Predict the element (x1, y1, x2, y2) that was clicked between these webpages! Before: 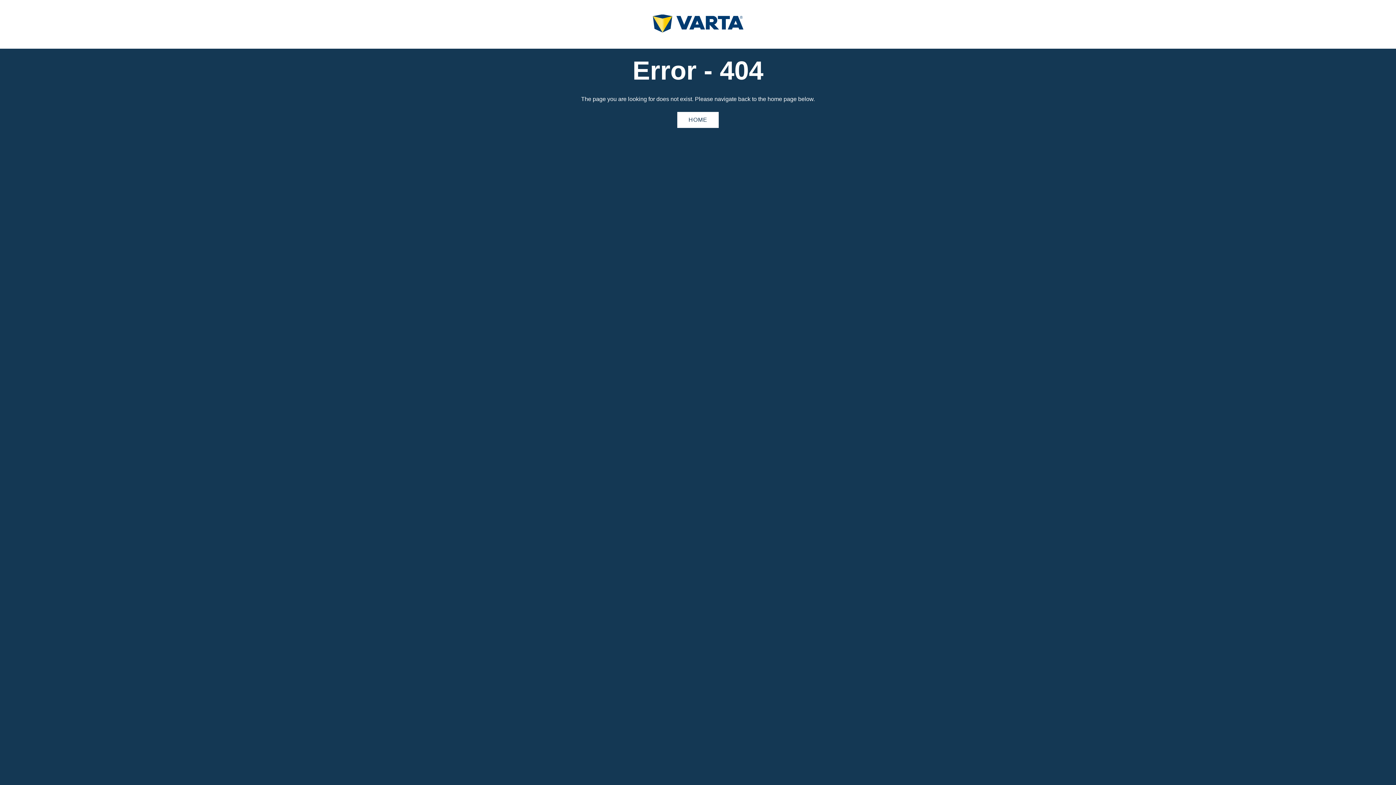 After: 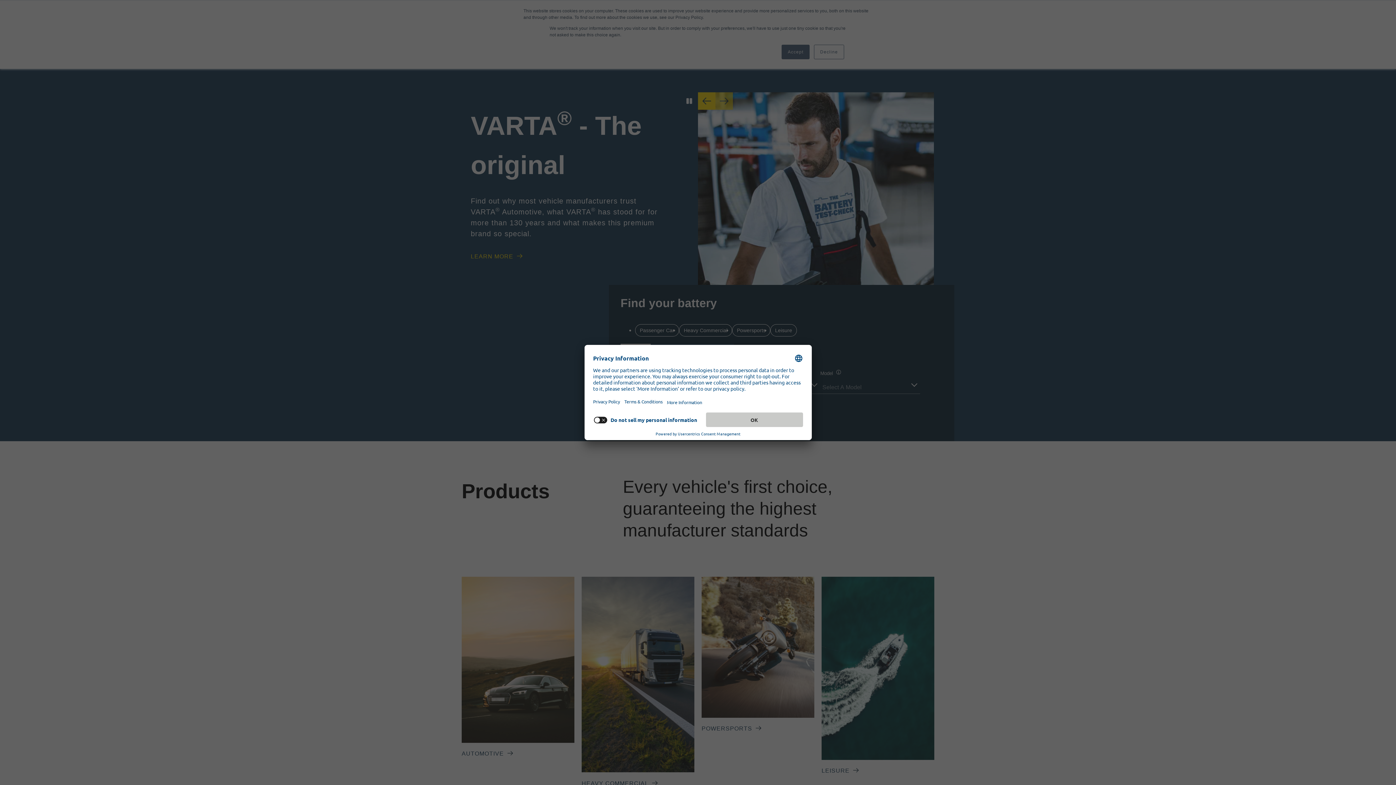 Action: label: HOME bbox: (677, 112, 718, 128)